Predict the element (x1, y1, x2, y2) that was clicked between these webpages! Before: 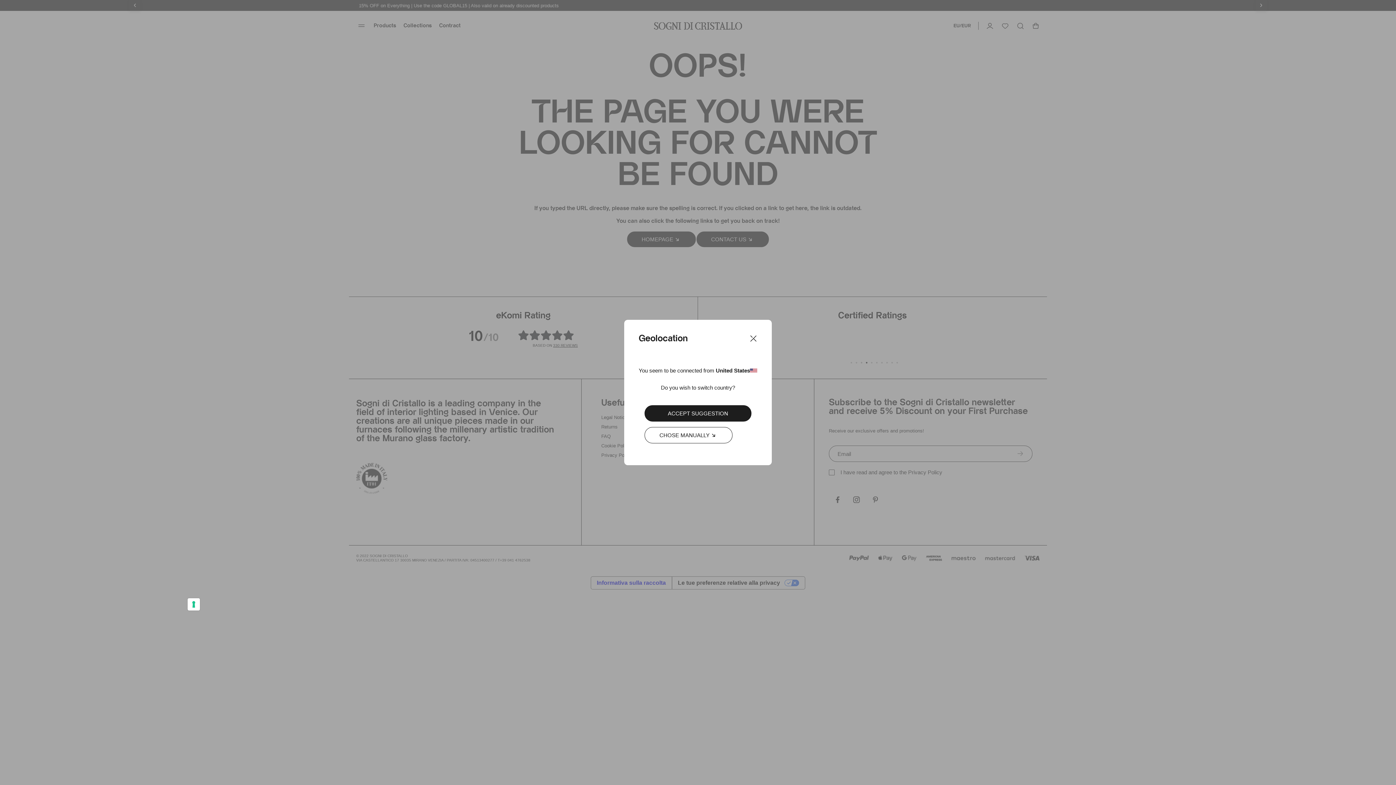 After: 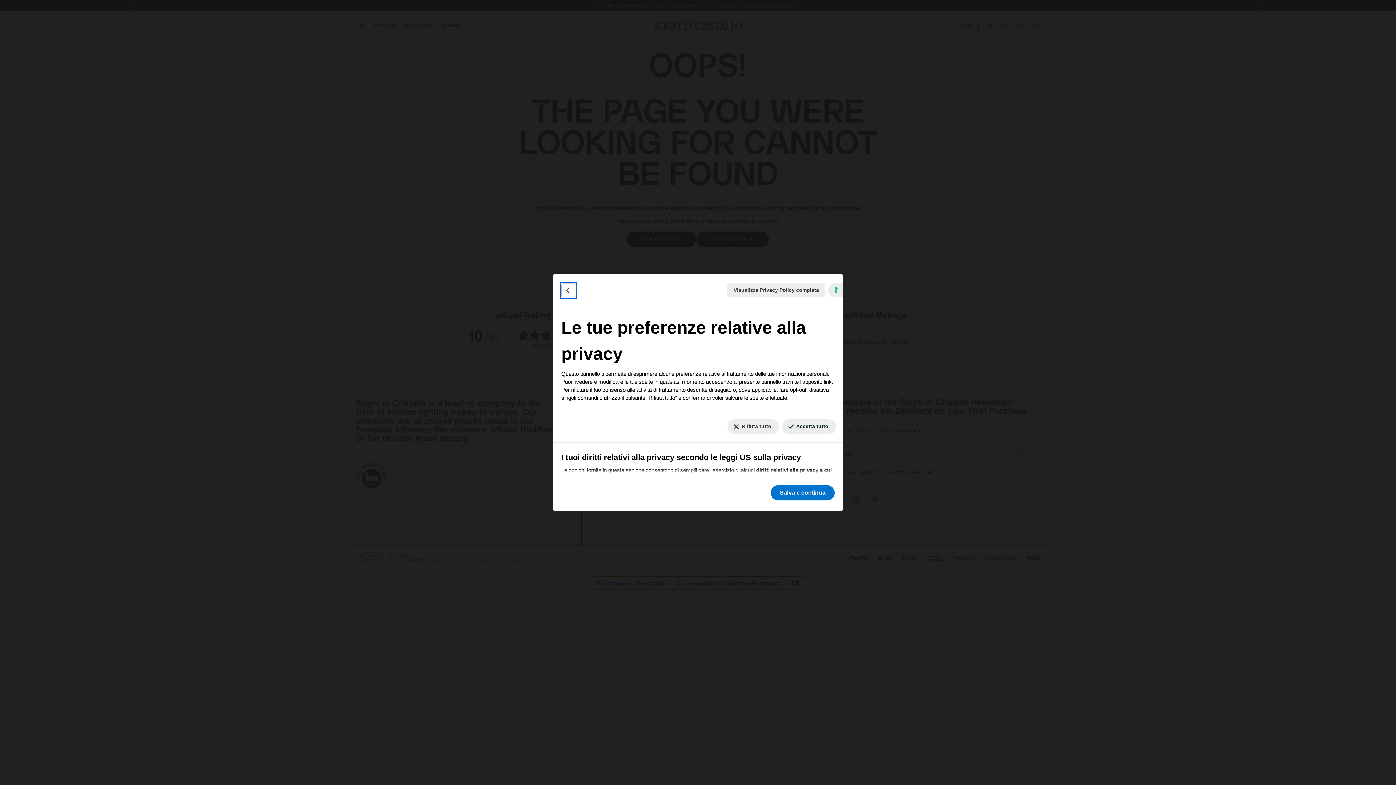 Action: label: Le tue preferenze relative al consenso per le tecnologie di tracciamento bbox: (187, 598, 200, 610)